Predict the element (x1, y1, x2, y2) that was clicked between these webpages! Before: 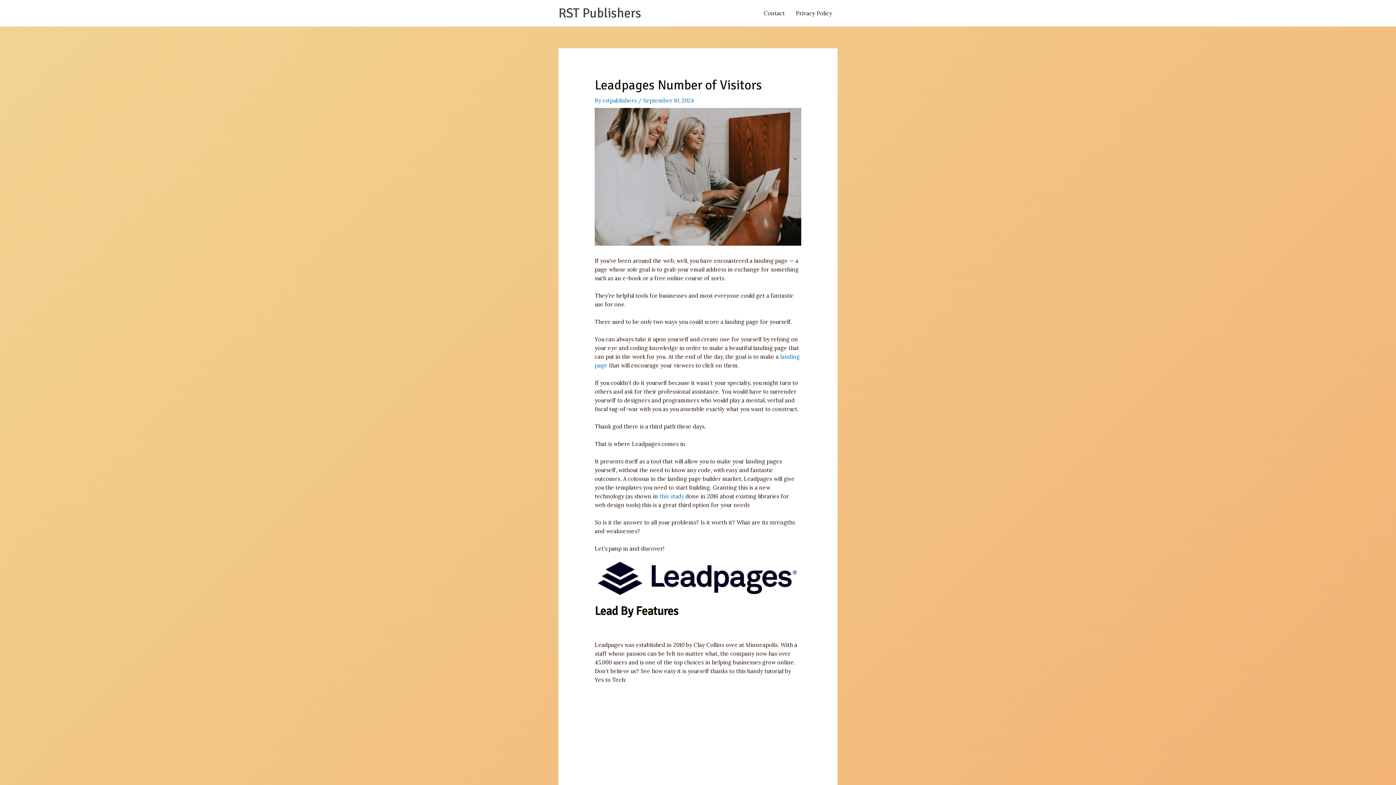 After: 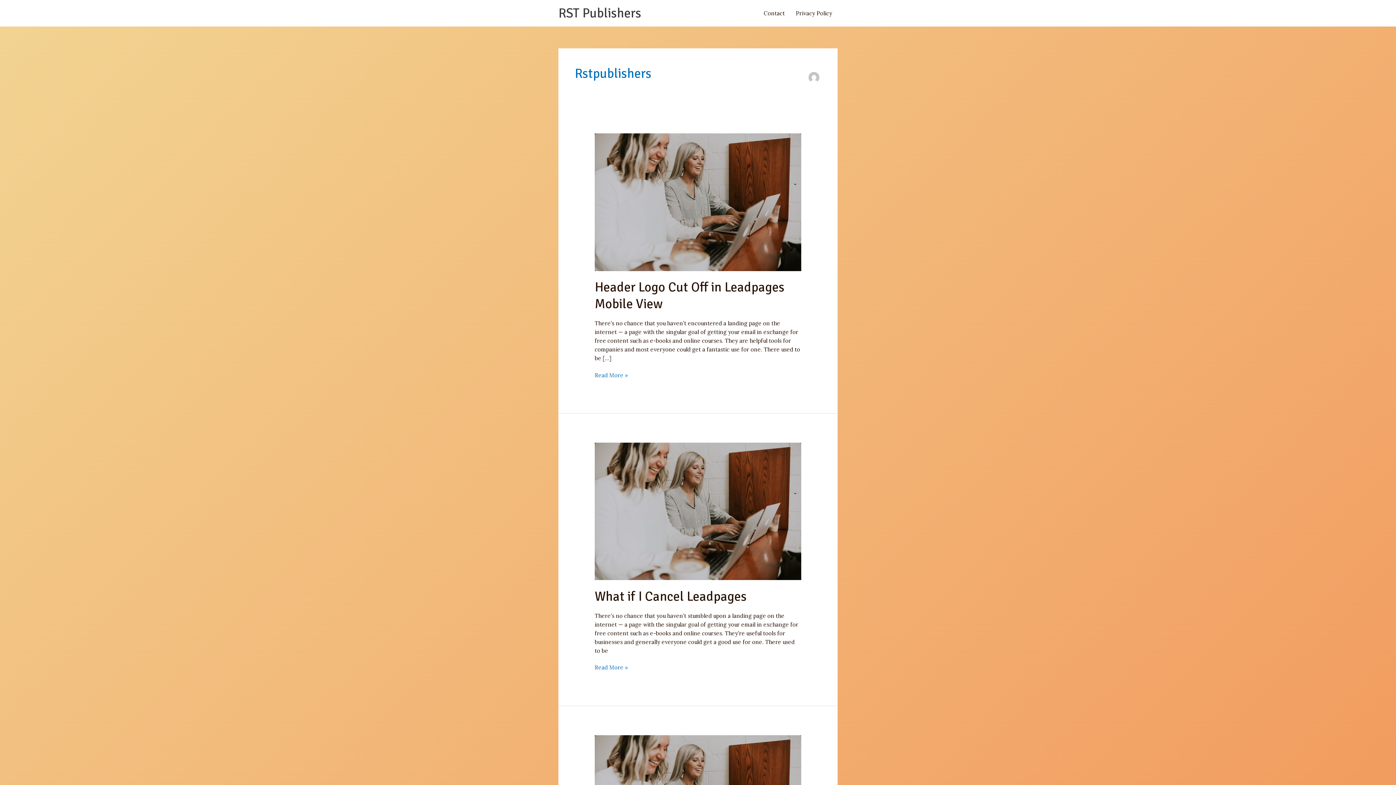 Action: bbox: (602, 97, 638, 104) label: rstpublishers 